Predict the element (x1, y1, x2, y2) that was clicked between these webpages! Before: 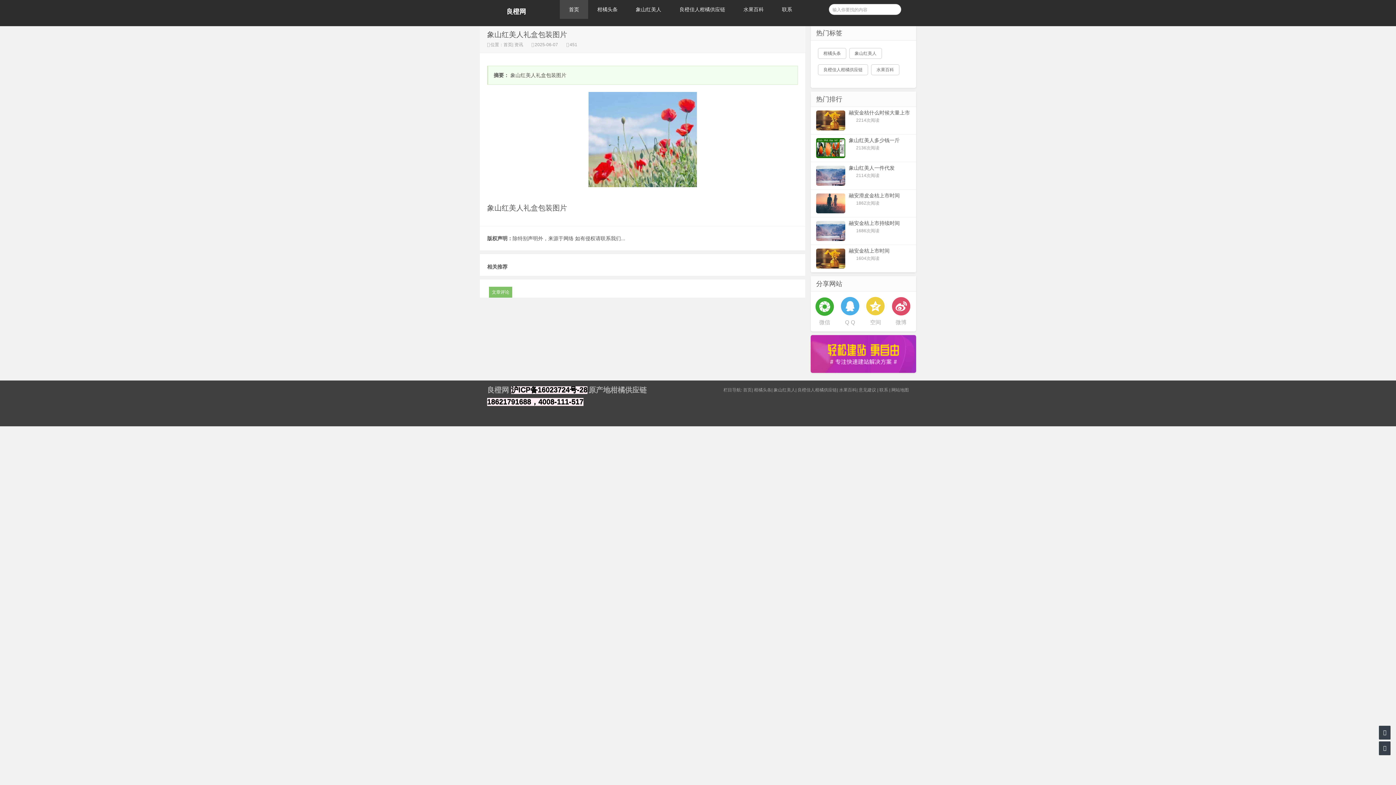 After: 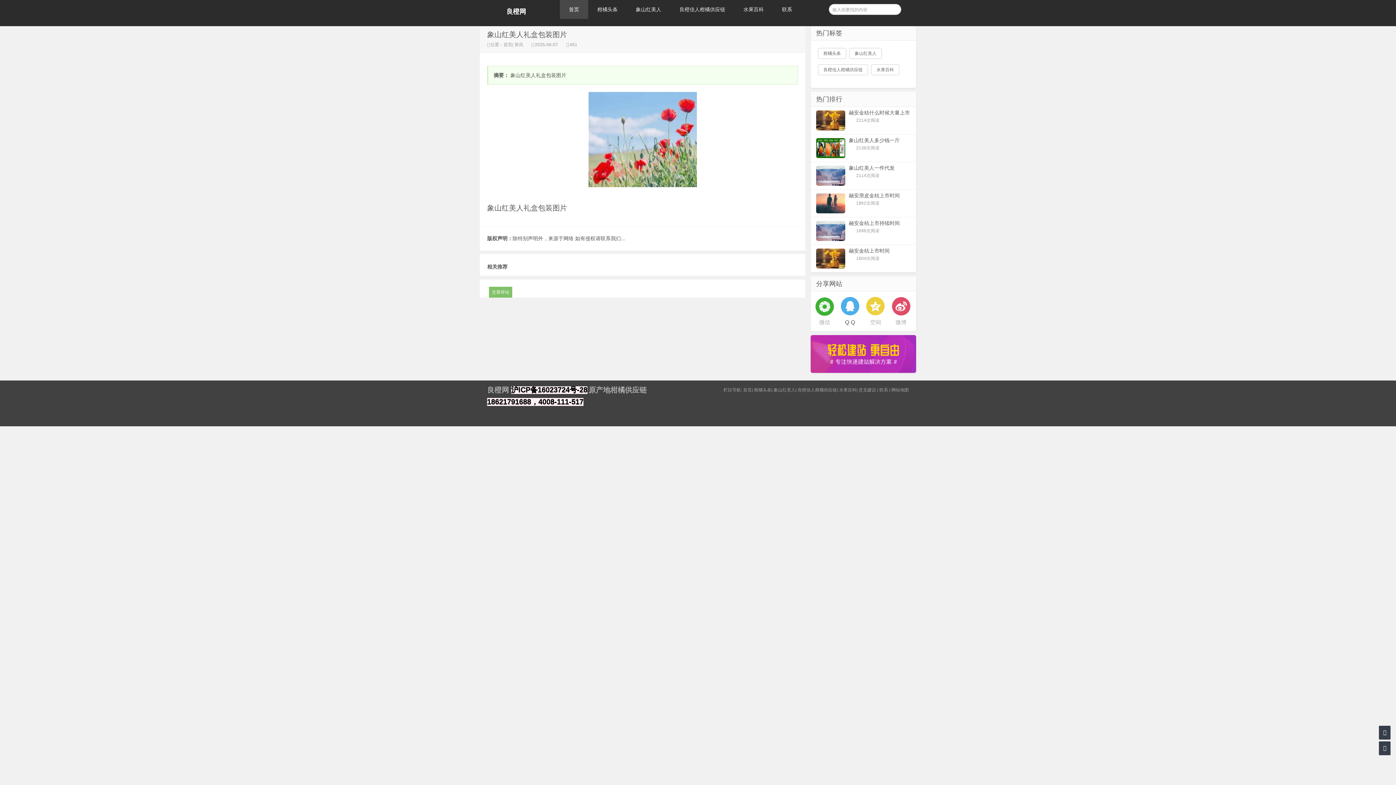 Action: bbox: (841, 297, 859, 326) label: Q Q